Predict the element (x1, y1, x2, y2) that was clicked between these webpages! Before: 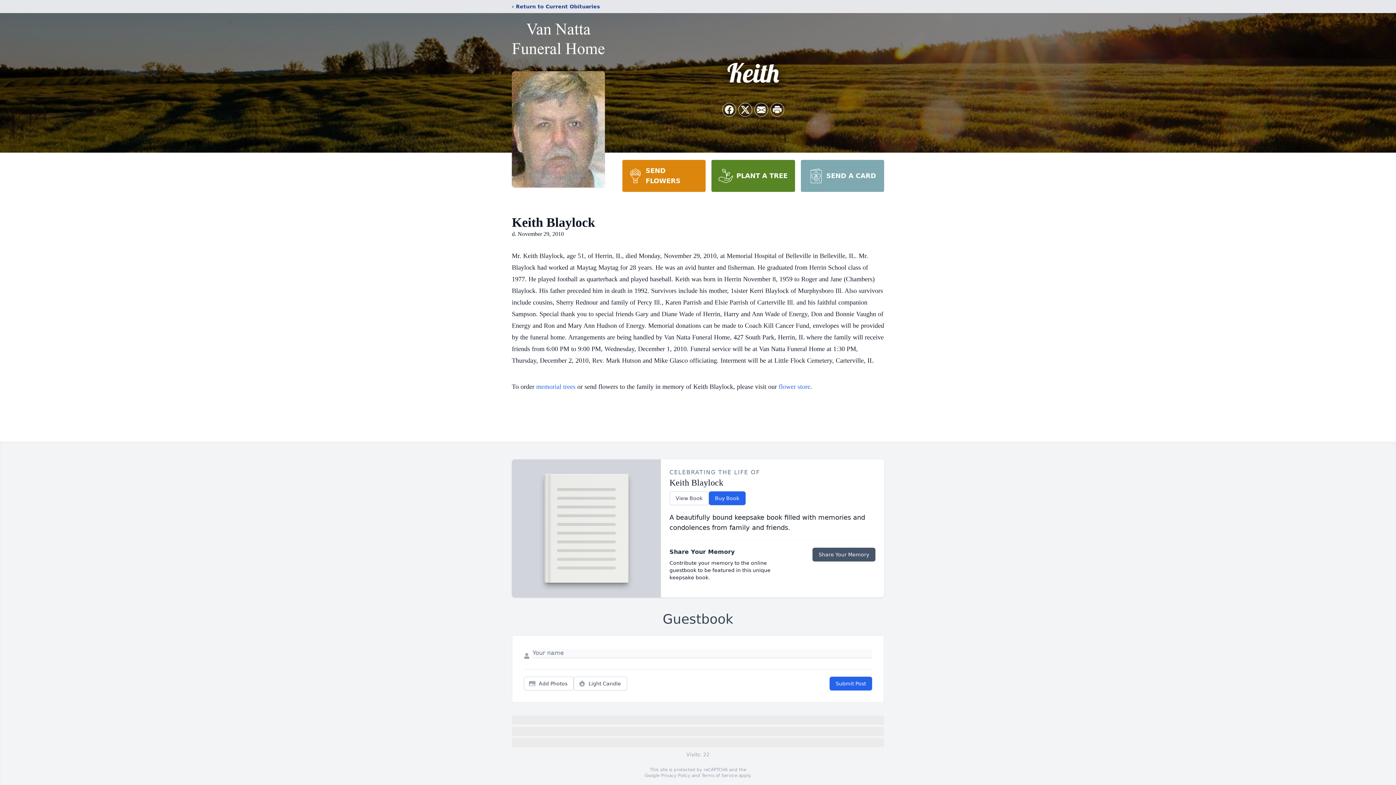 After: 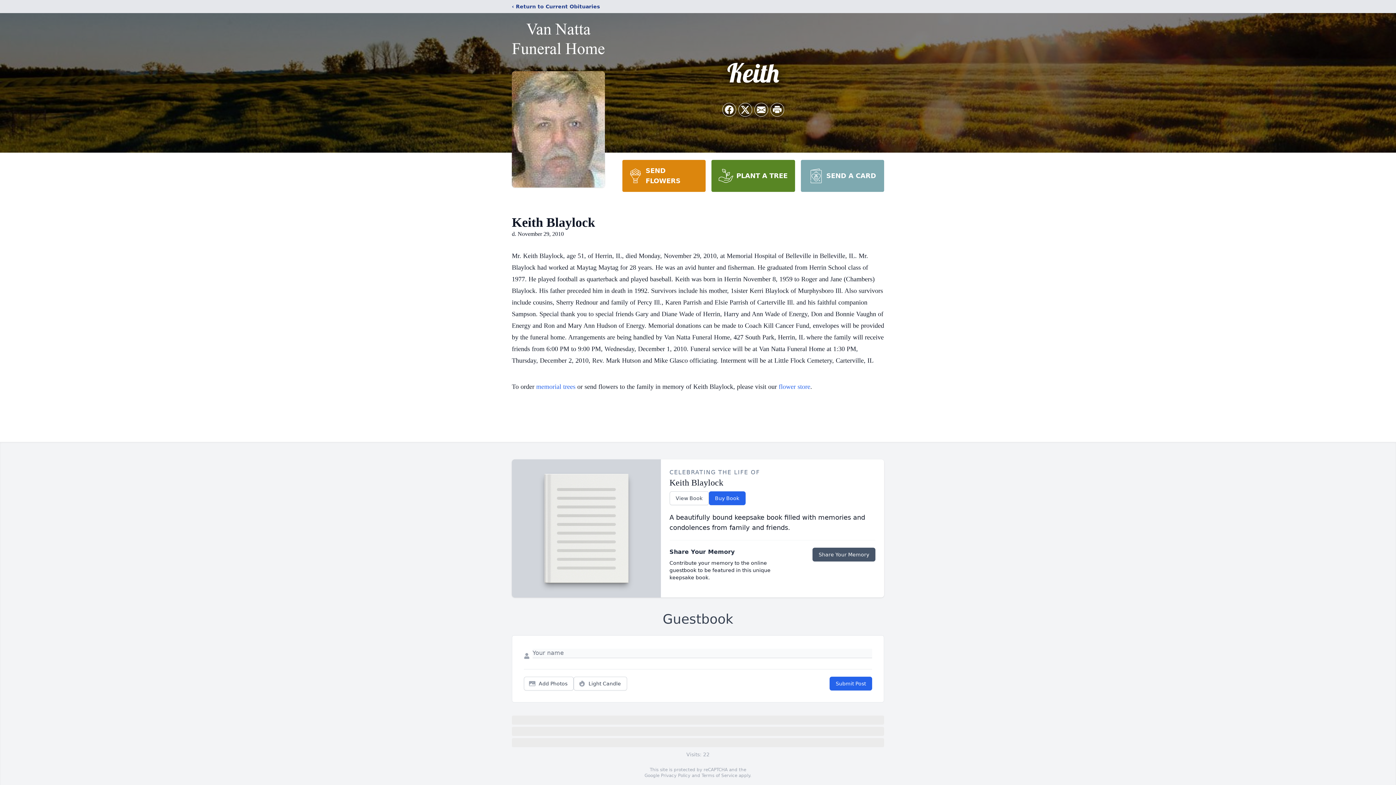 Action: label: PLANT A TREE bbox: (711, 160, 795, 192)